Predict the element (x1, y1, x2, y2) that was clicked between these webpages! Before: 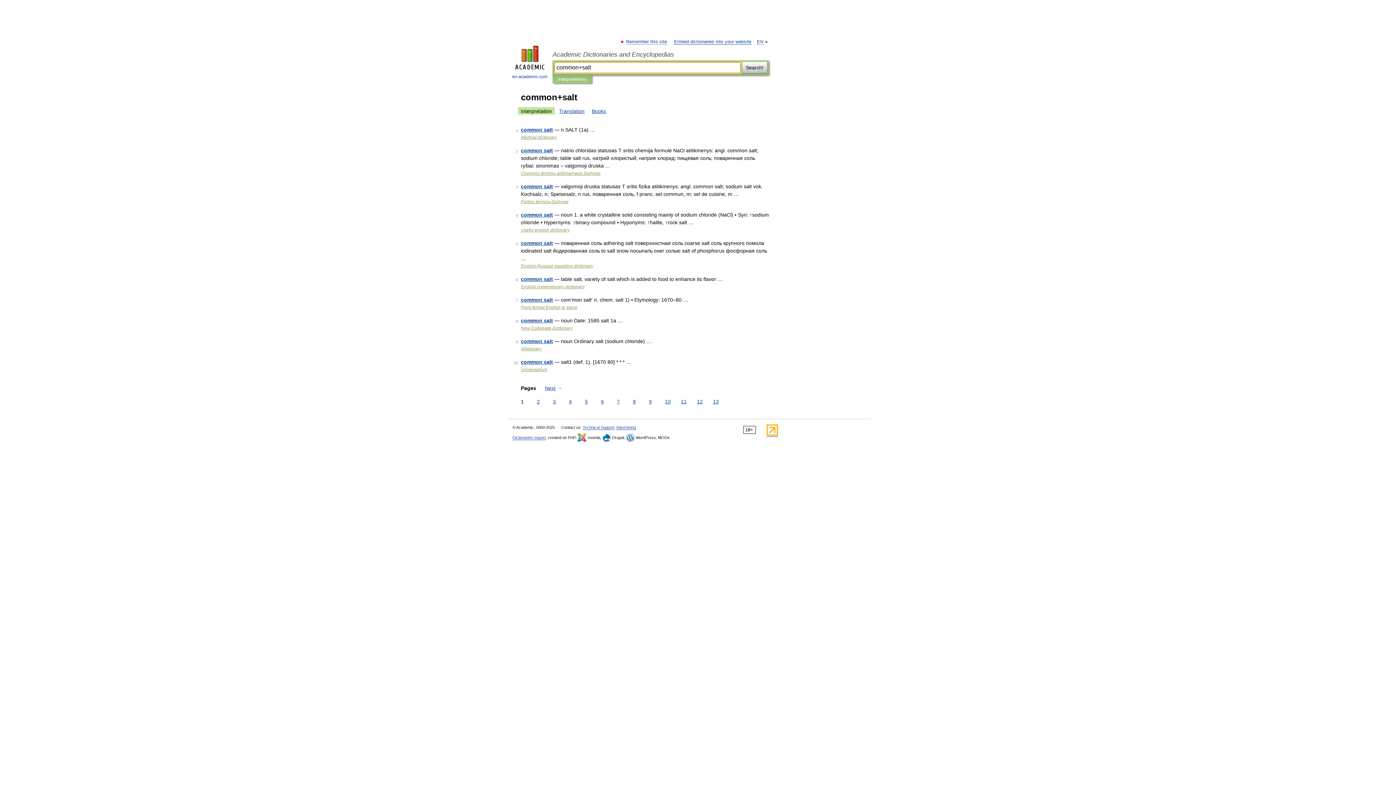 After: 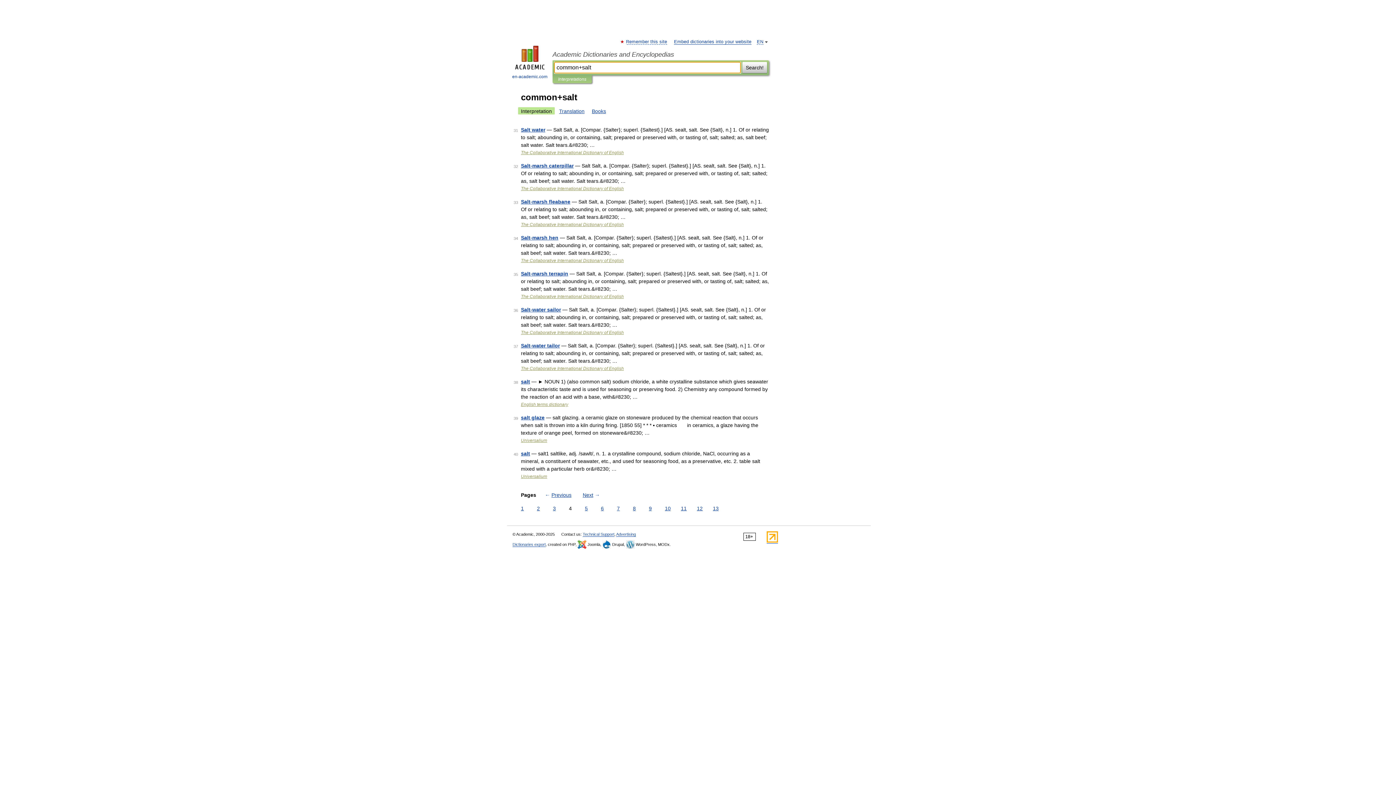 Action: label: 4 bbox: (567, 398, 573, 405)